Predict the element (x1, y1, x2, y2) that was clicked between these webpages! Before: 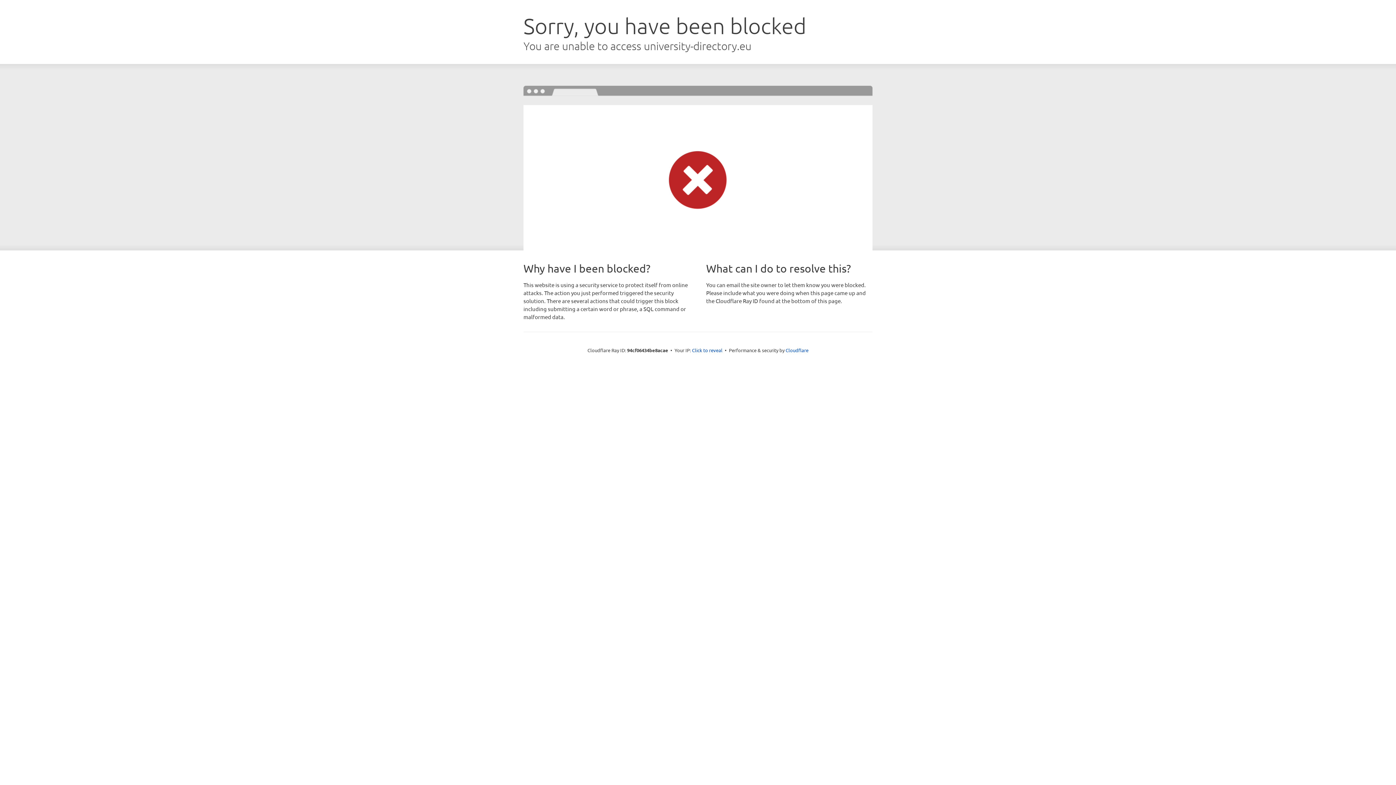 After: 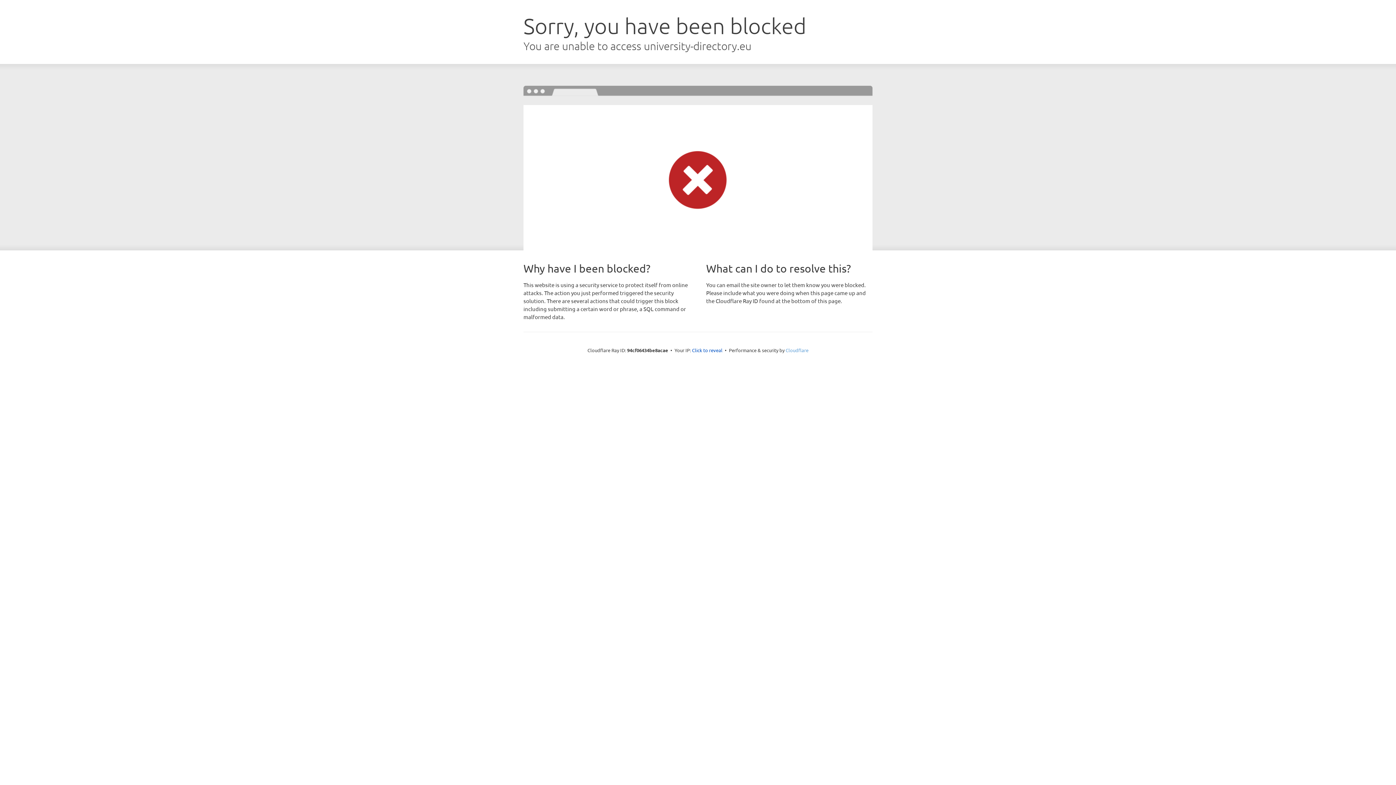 Action: bbox: (785, 347, 808, 353) label: Cloudflare